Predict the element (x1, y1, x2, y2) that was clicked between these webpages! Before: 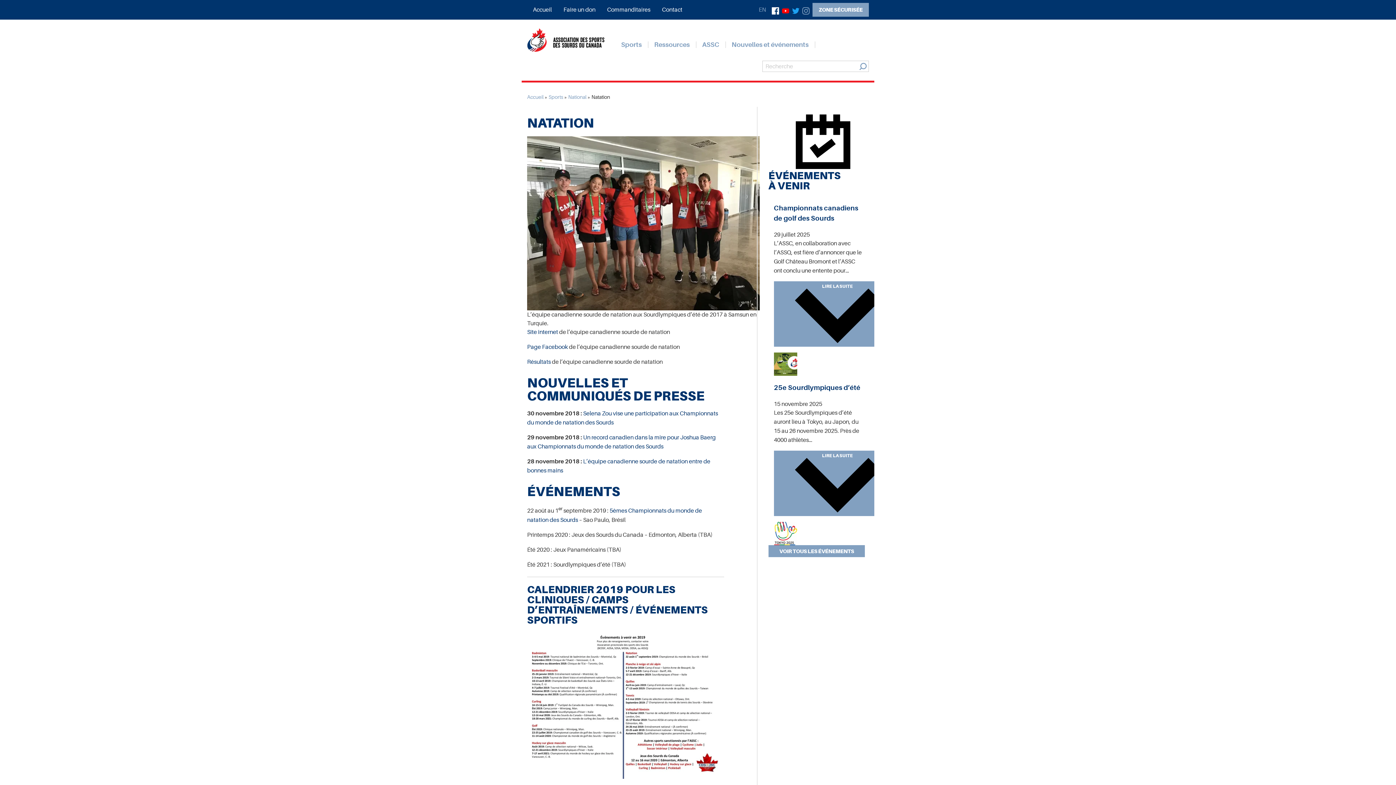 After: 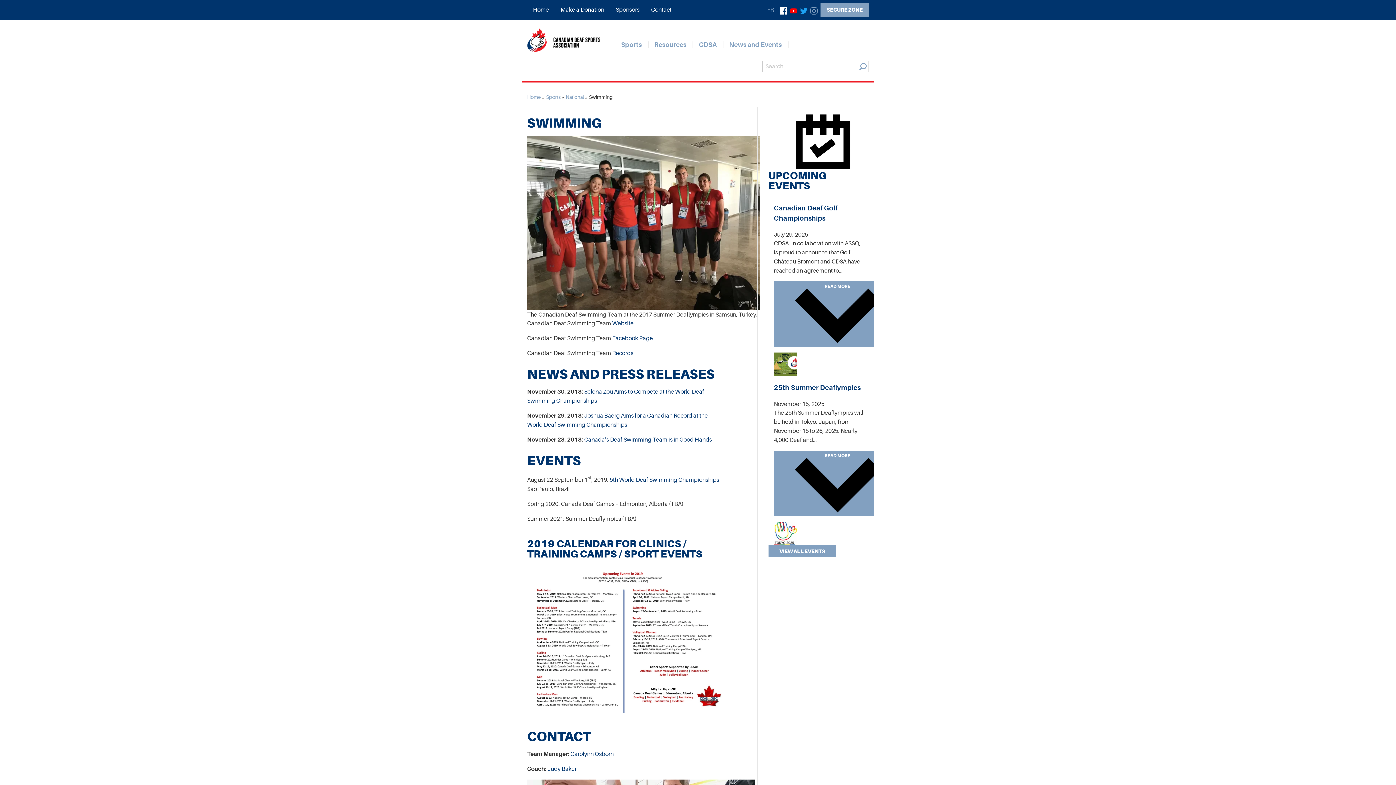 Action: label: EN bbox: (753, 2, 772, 16)